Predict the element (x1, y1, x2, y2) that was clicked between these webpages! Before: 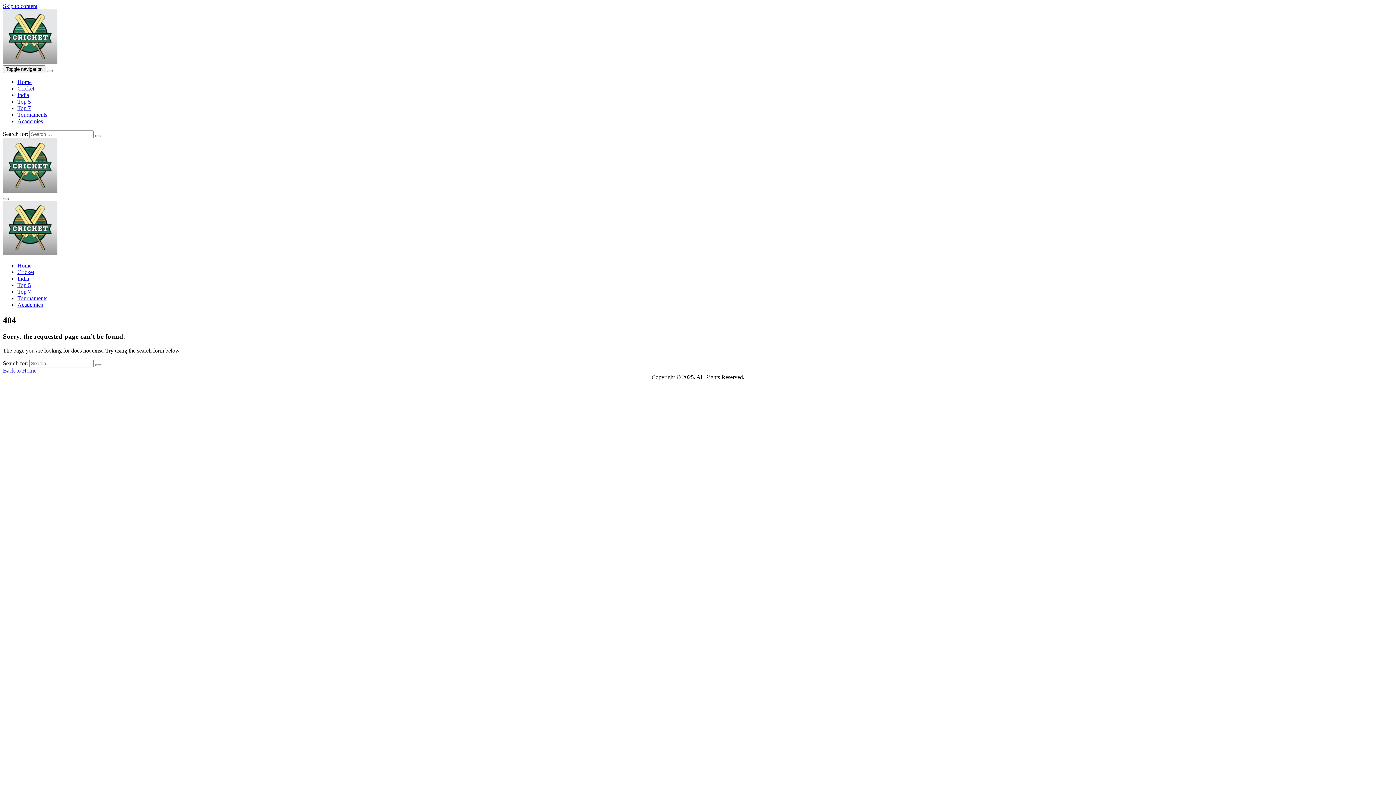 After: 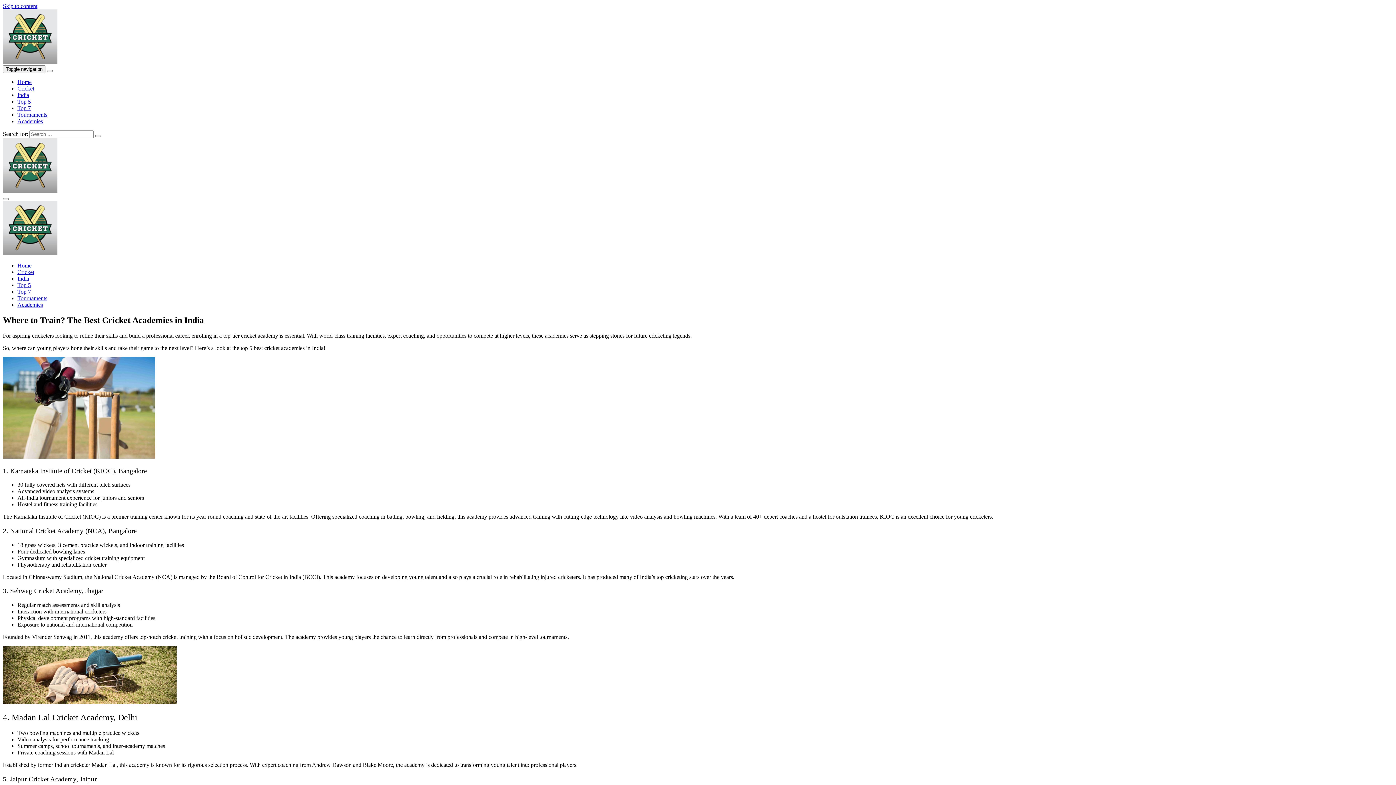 Action: label: Academies bbox: (17, 118, 42, 124)